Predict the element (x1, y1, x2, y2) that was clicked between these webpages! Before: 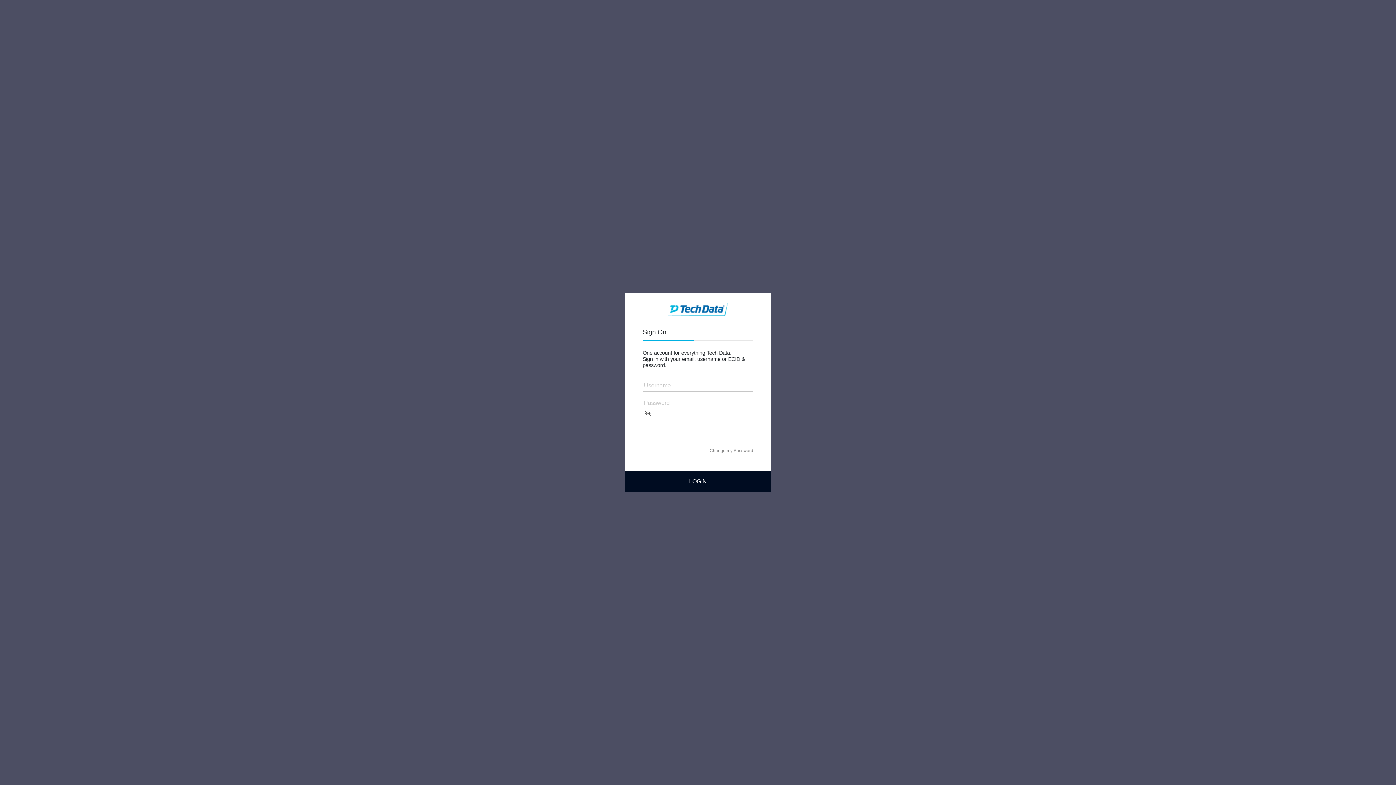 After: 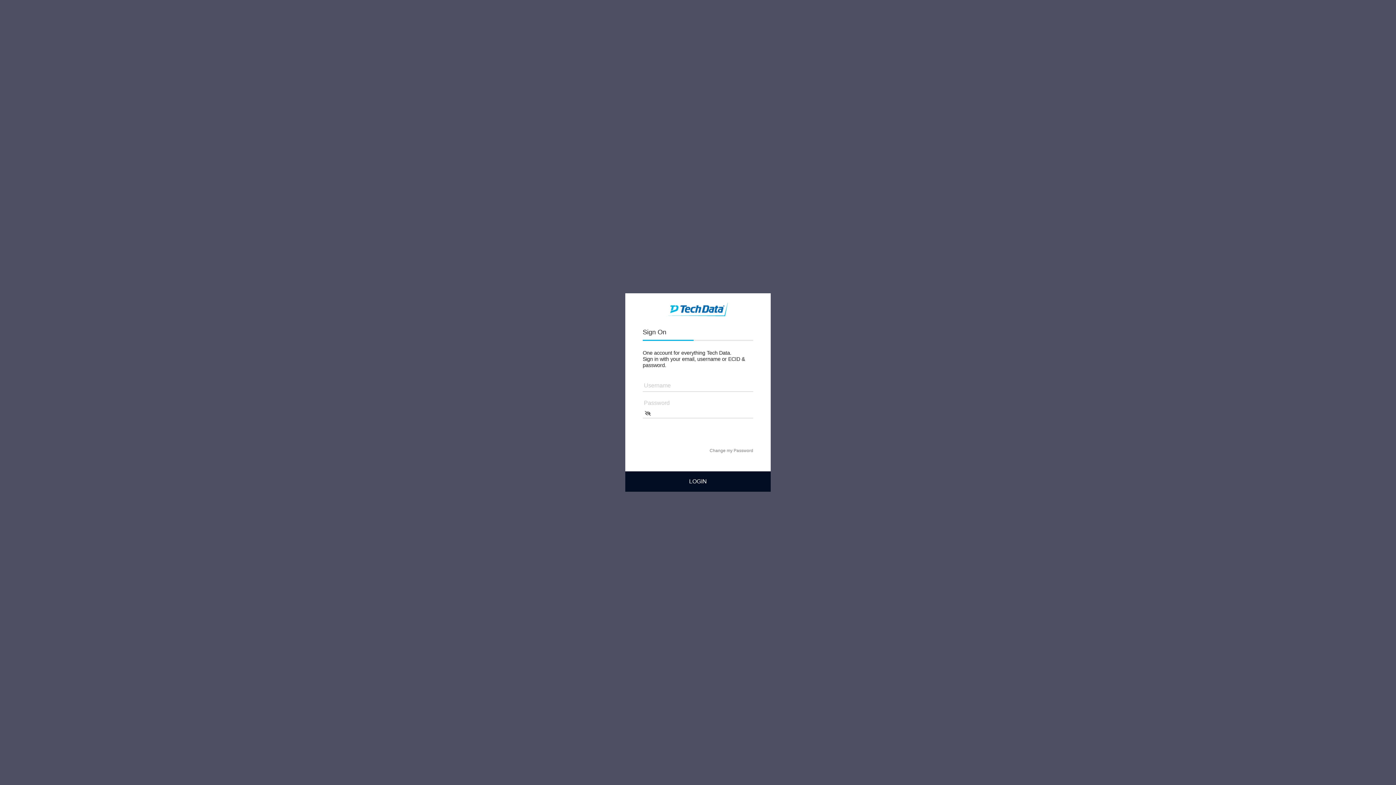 Action: bbox: (693, 324, 753, 340)